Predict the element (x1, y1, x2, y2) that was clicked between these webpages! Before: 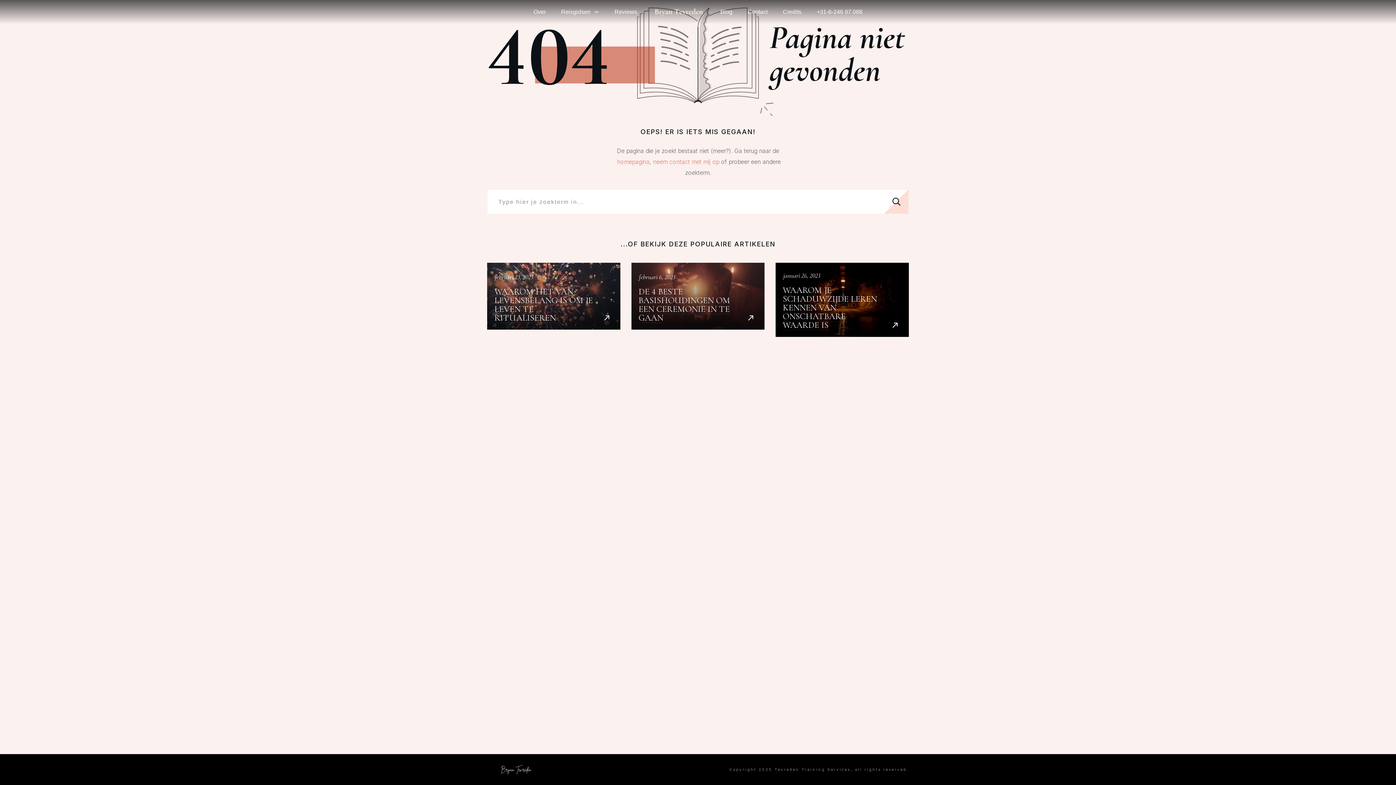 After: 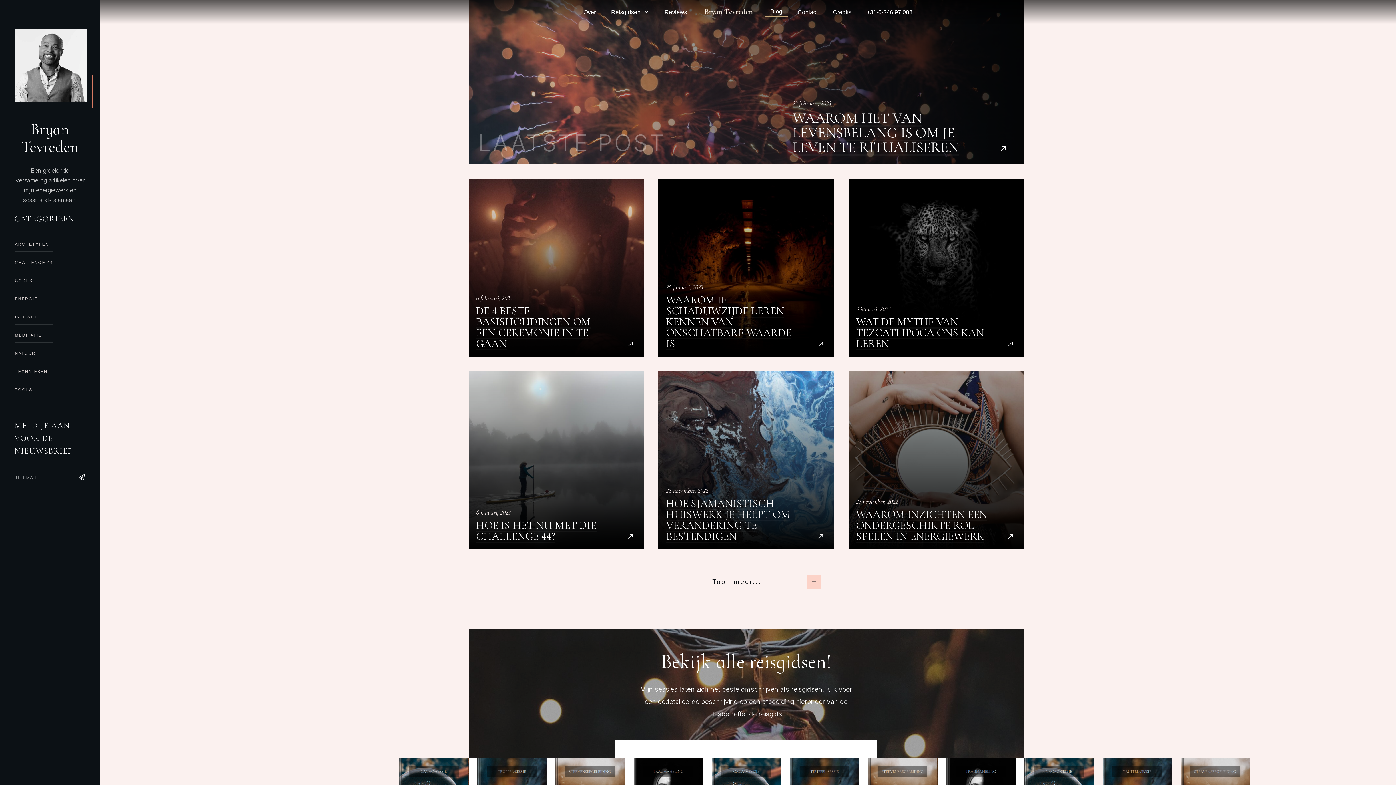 Action: label: Blog bbox: (720, 8, 732, 15)